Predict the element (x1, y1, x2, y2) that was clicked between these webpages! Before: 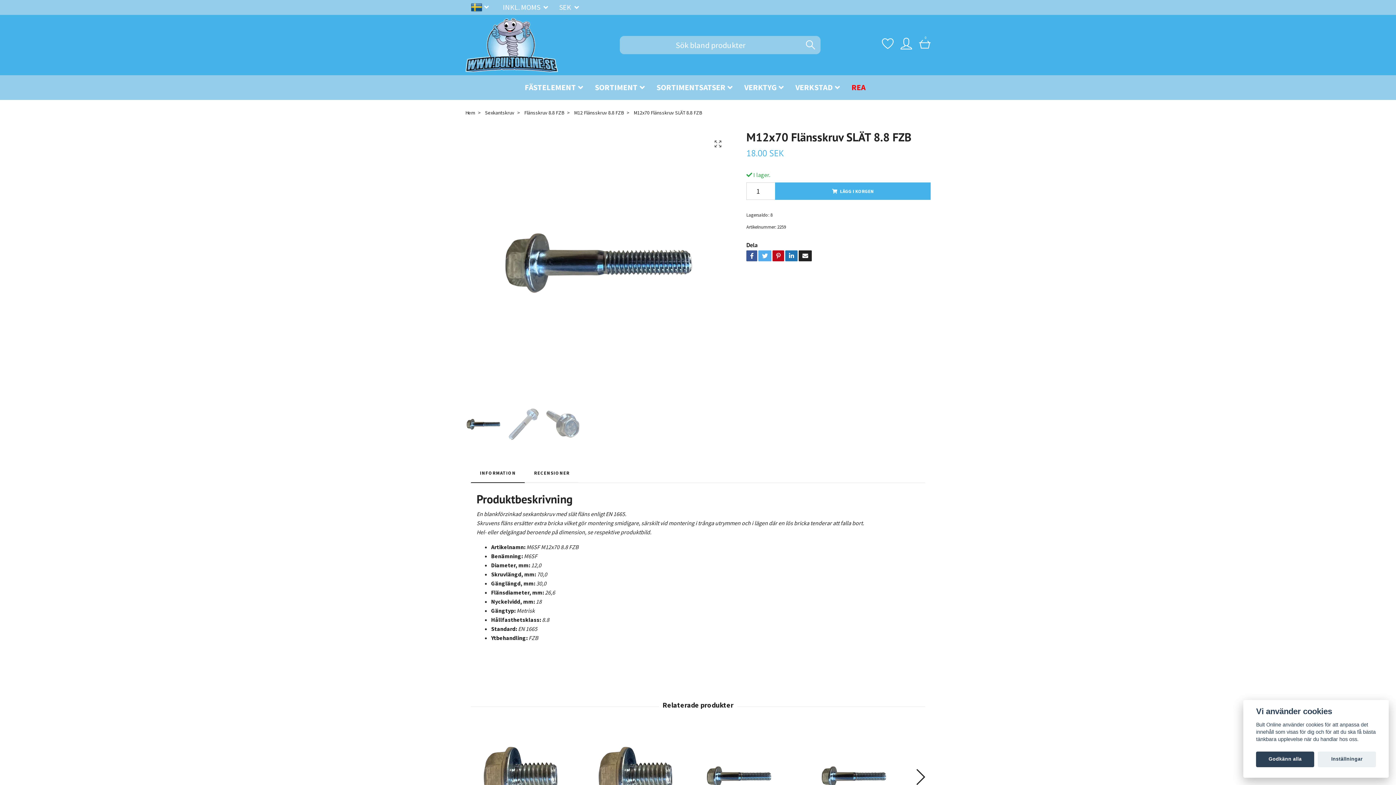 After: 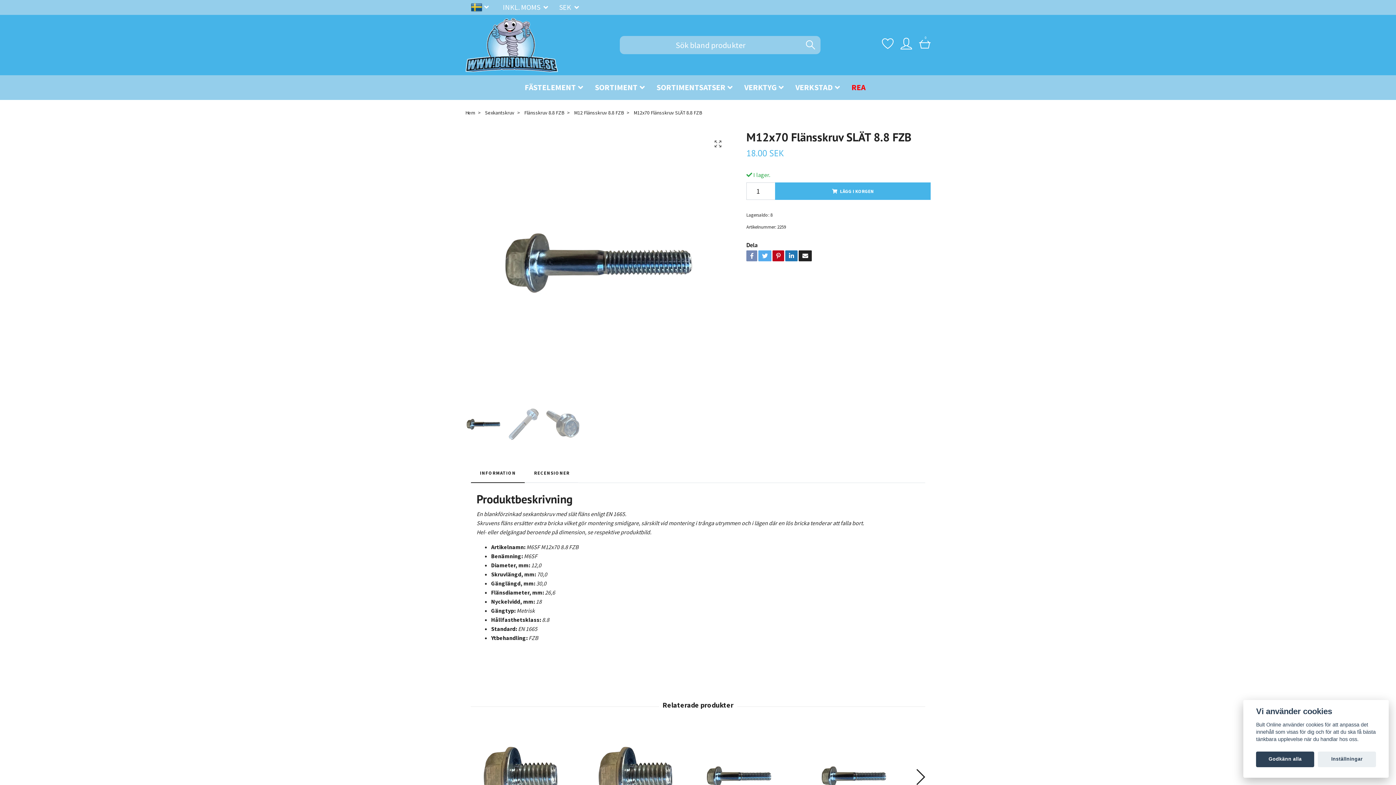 Action: bbox: (746, 250, 757, 261)